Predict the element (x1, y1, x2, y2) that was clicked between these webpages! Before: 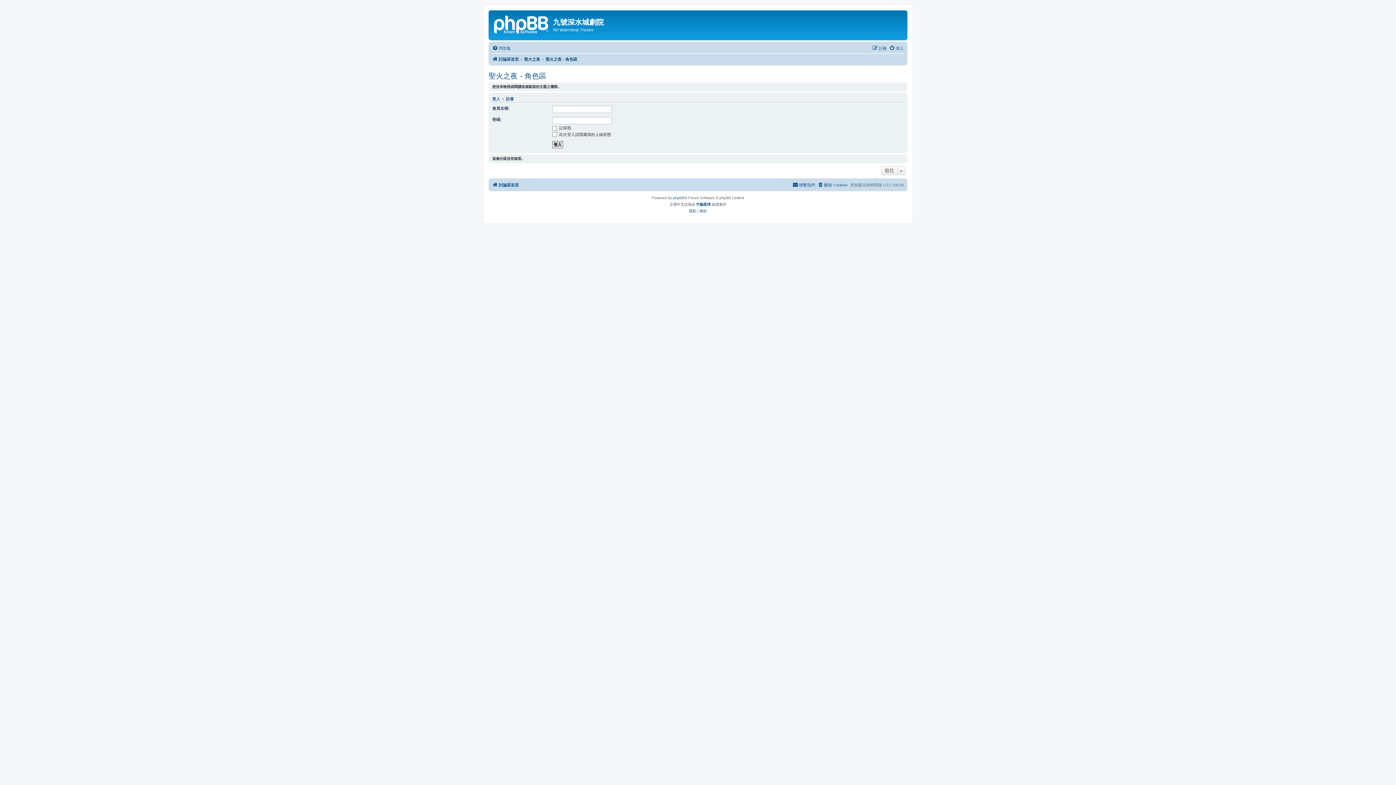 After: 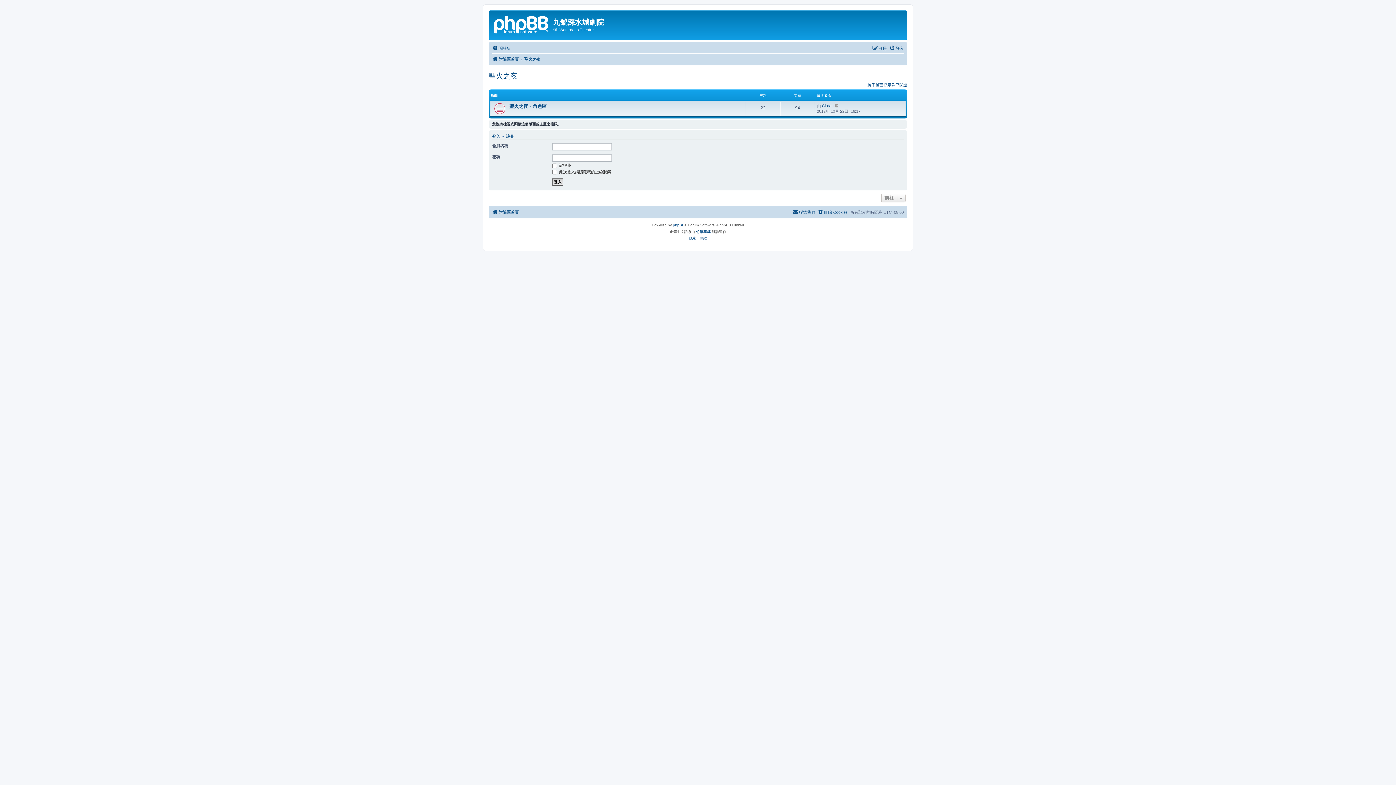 Action: bbox: (524, 54, 540, 63) label: 聖火之夜